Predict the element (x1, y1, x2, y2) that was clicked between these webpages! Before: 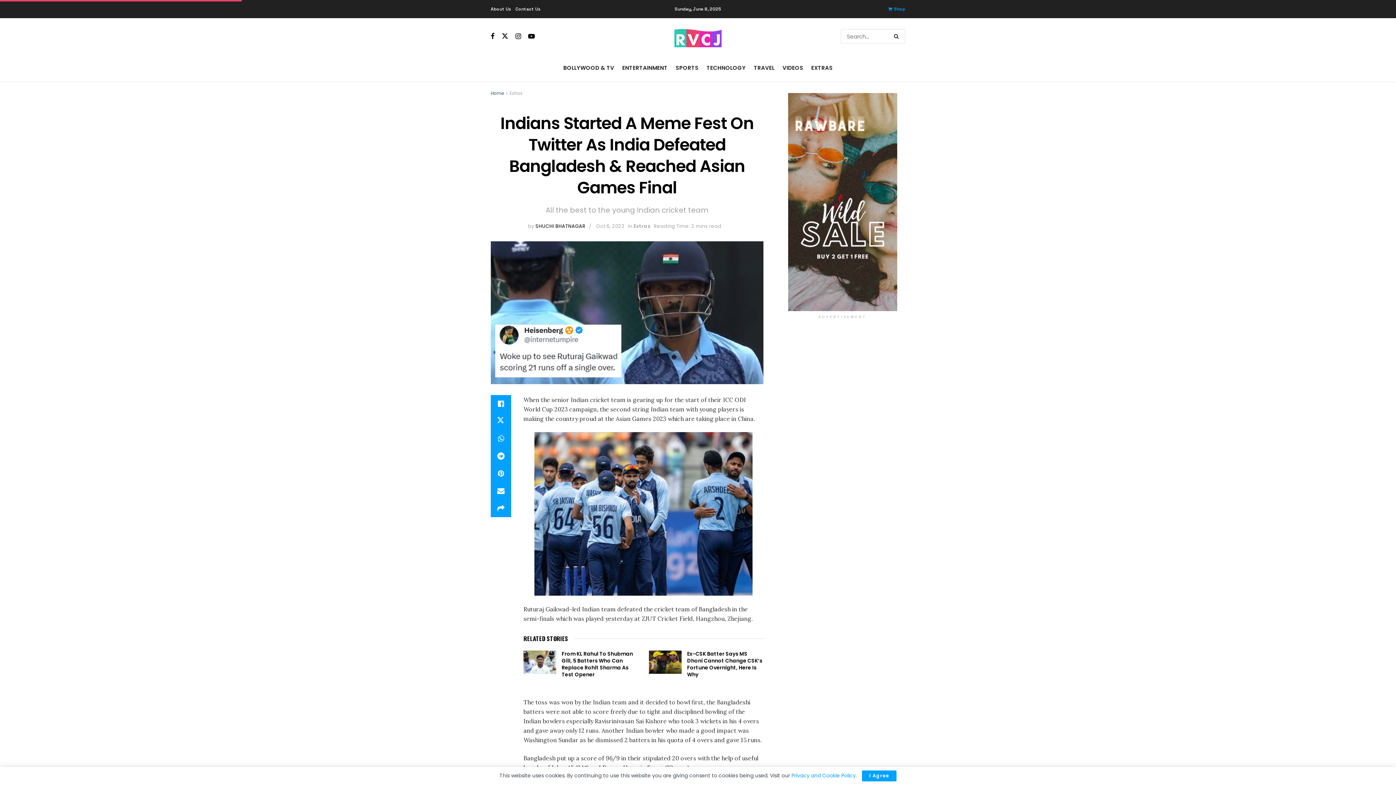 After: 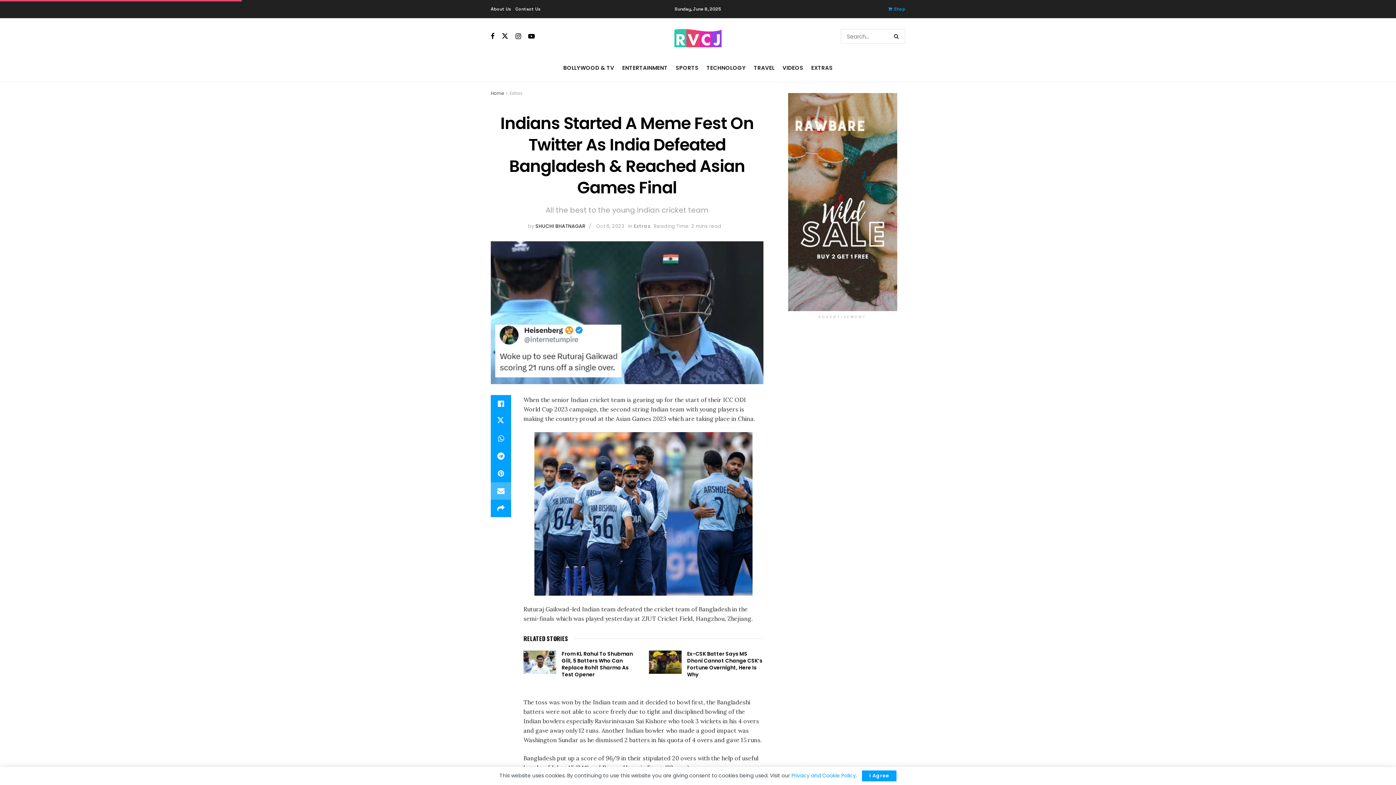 Action: label: Share on Email bbox: (490, 482, 511, 500)